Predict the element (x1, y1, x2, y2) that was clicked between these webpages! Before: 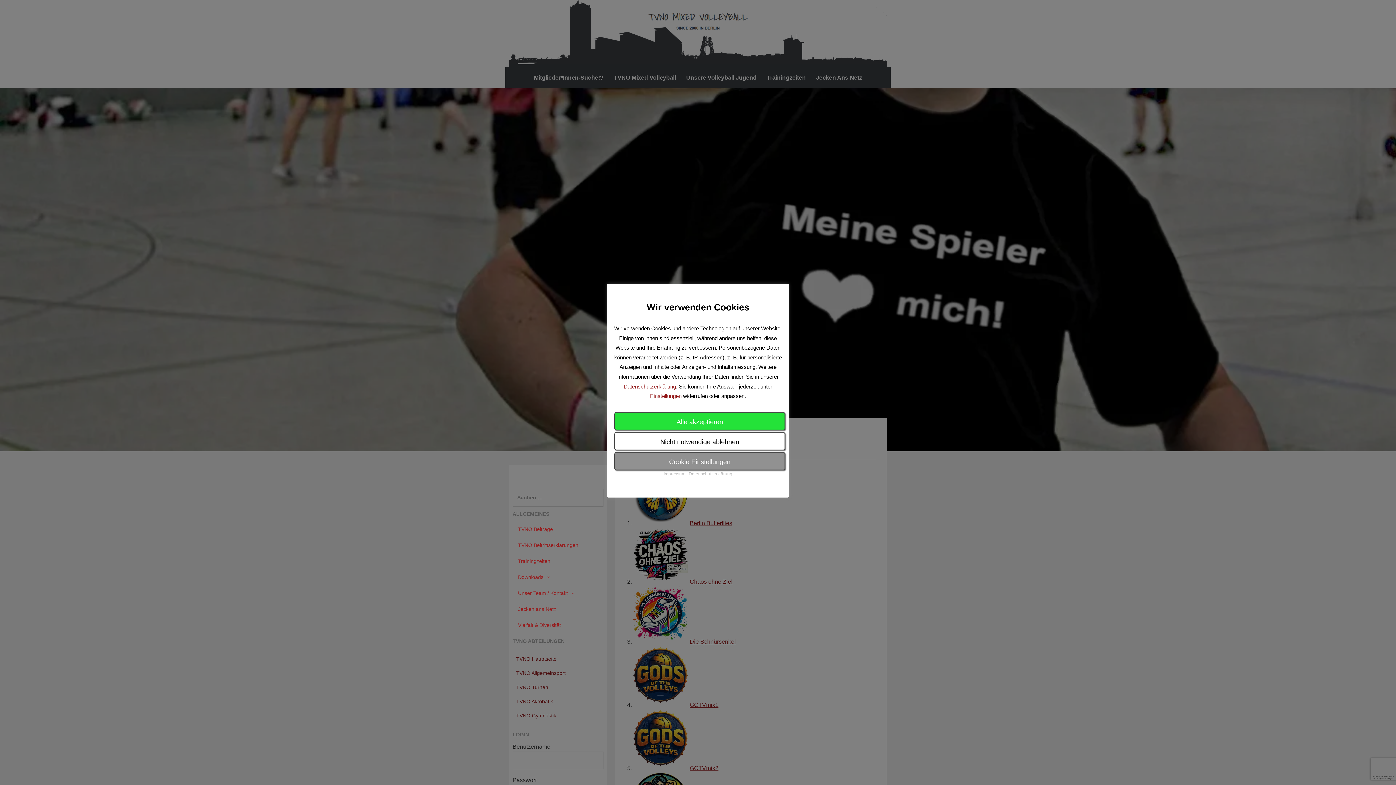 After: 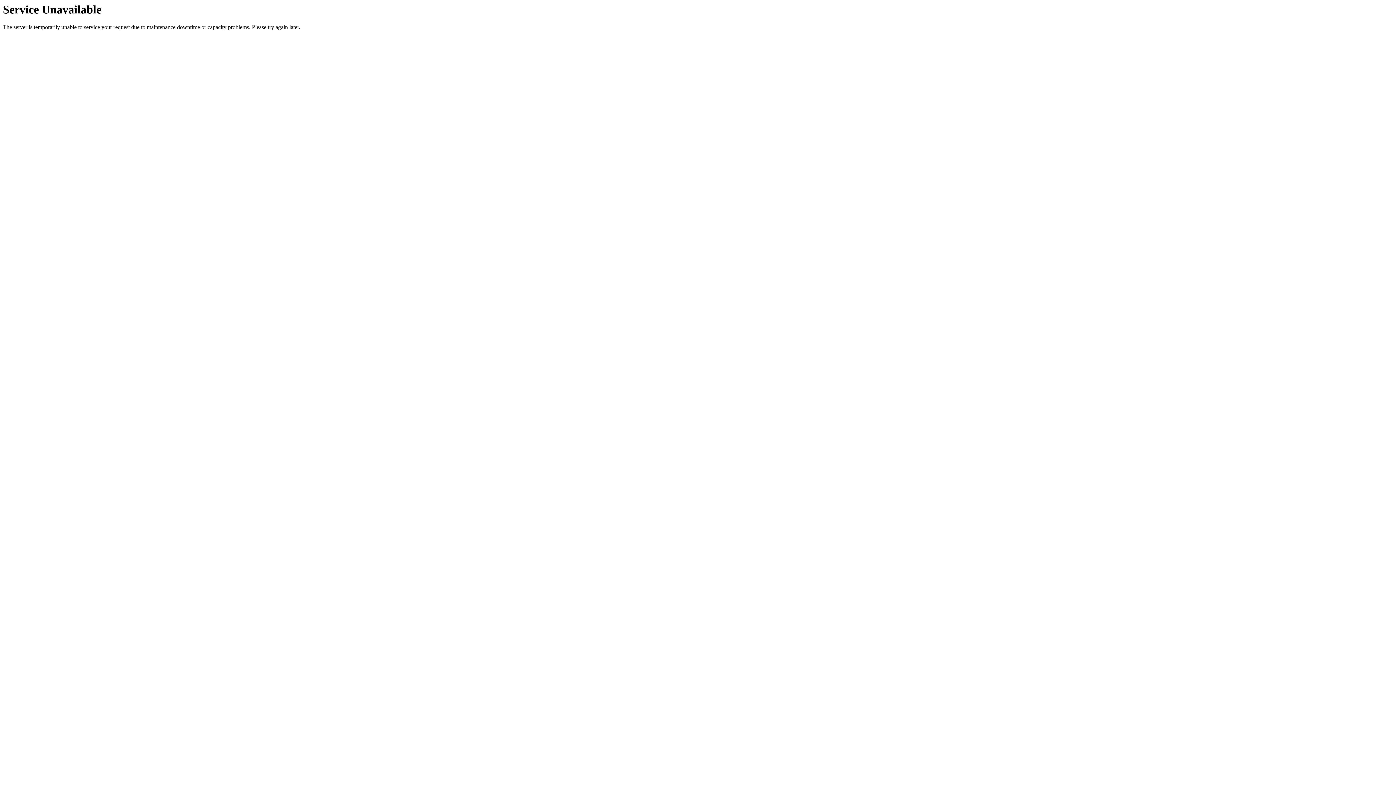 Action: bbox: (512, 601, 561, 617) label: Jecken ans Netz